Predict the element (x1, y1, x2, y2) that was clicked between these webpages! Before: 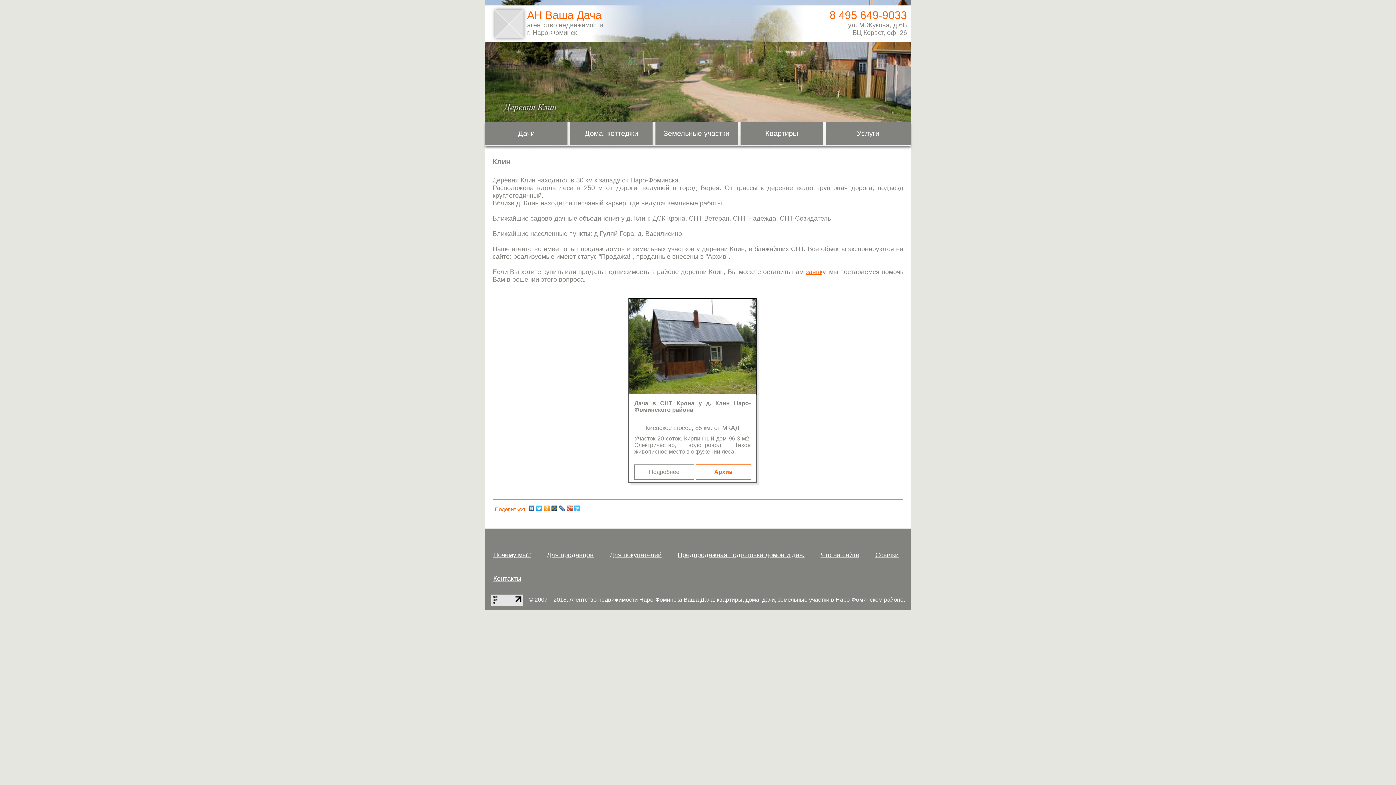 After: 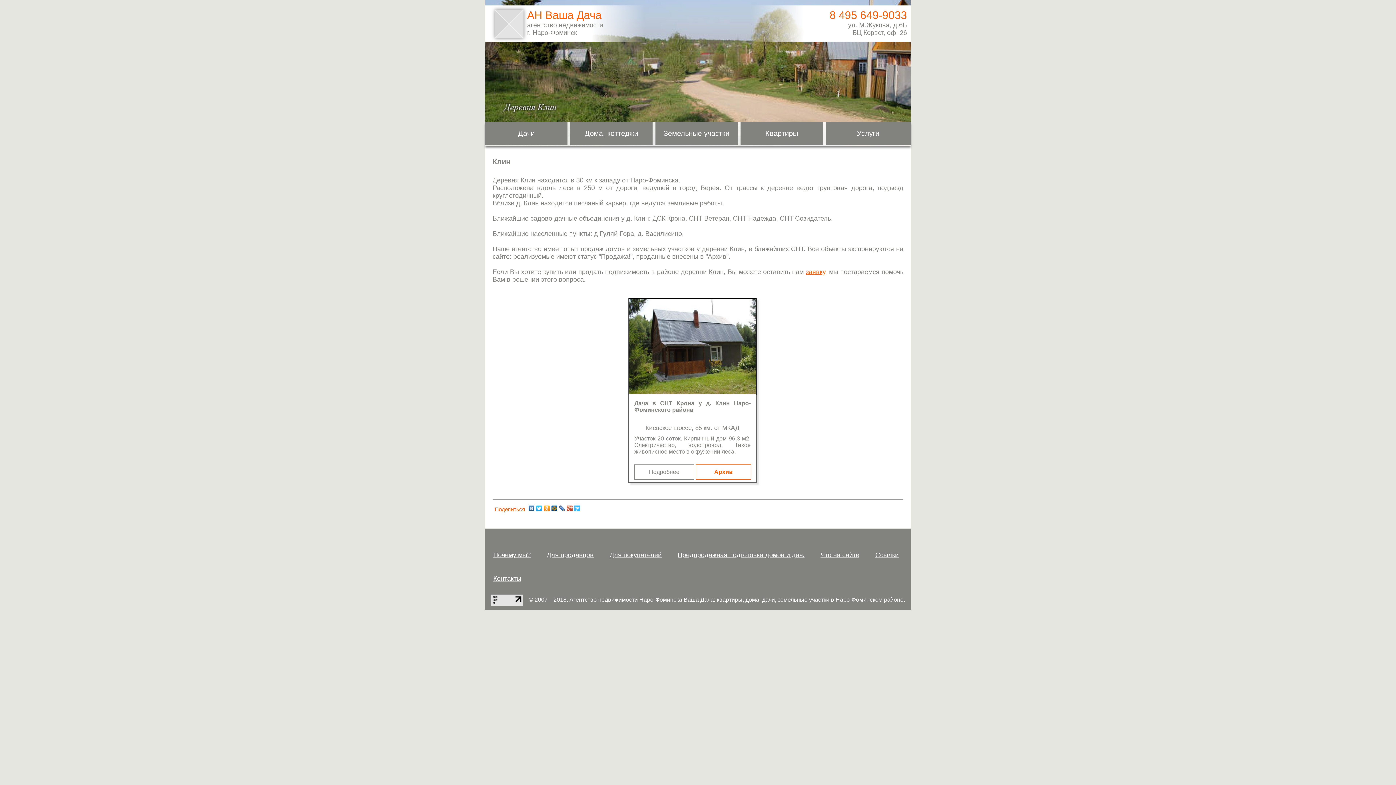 Action: bbox: (558, 504, 566, 513)